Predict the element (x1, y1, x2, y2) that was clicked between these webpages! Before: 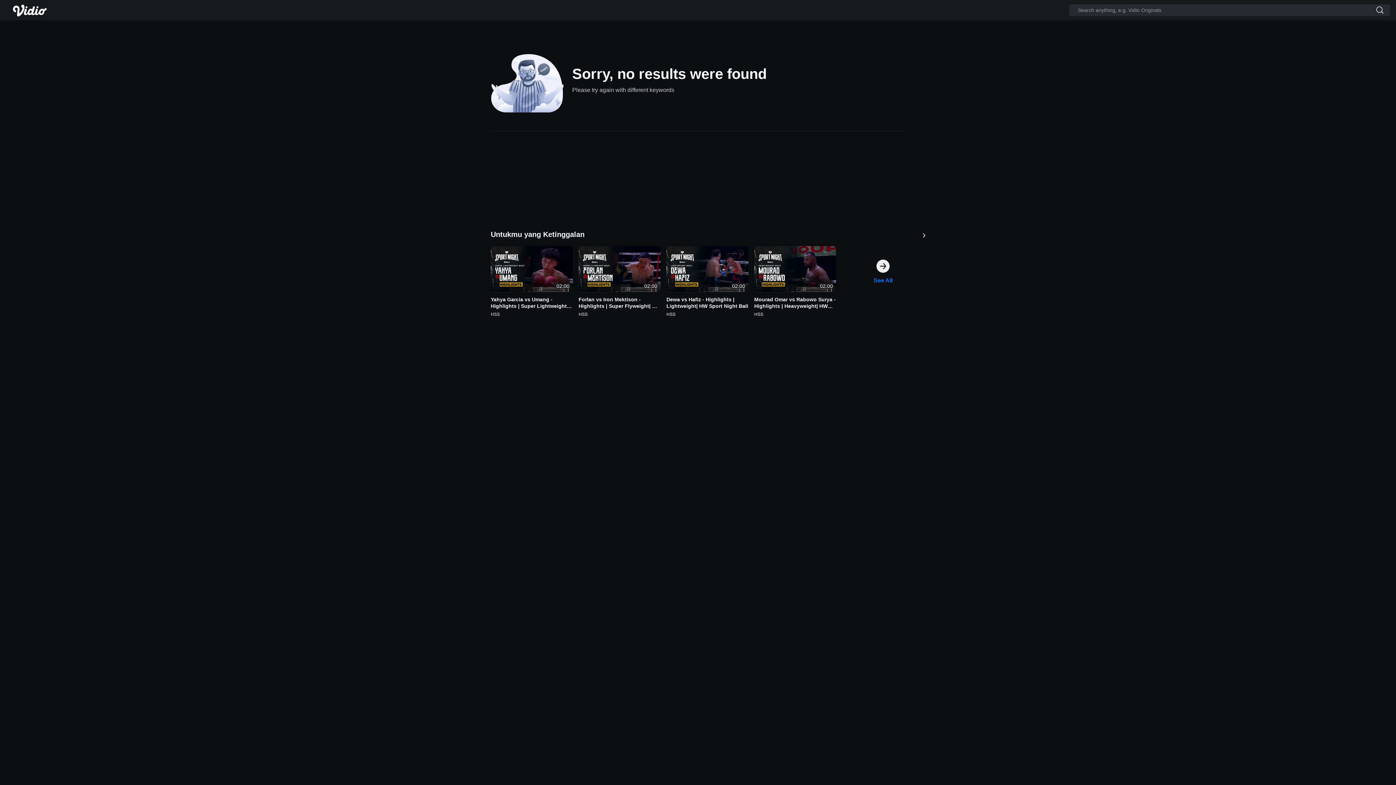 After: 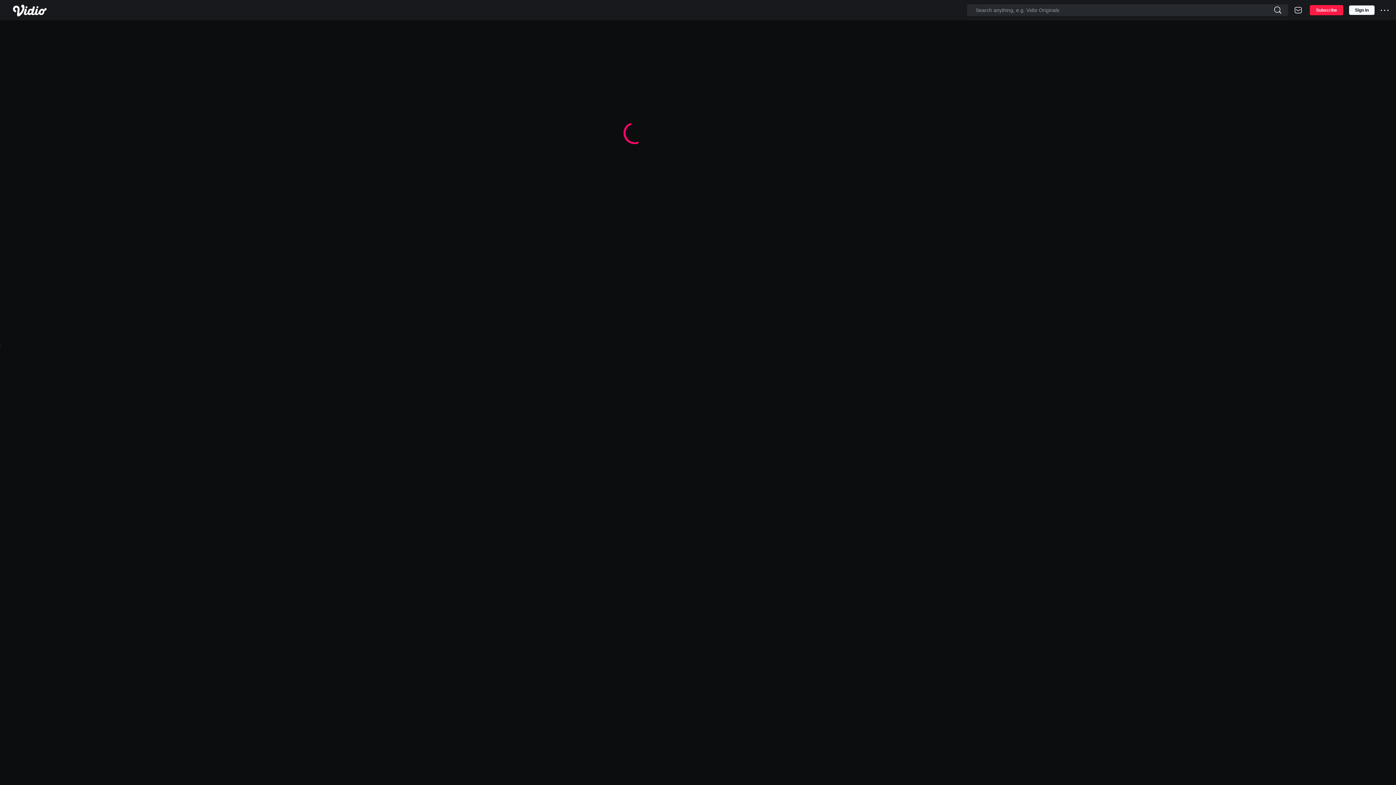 Action: bbox: (578, 246, 660, 309) label: 02:00
Forlan vs Iron Mektison - Highlights | Super Flyweight| HW Sport Night Bali